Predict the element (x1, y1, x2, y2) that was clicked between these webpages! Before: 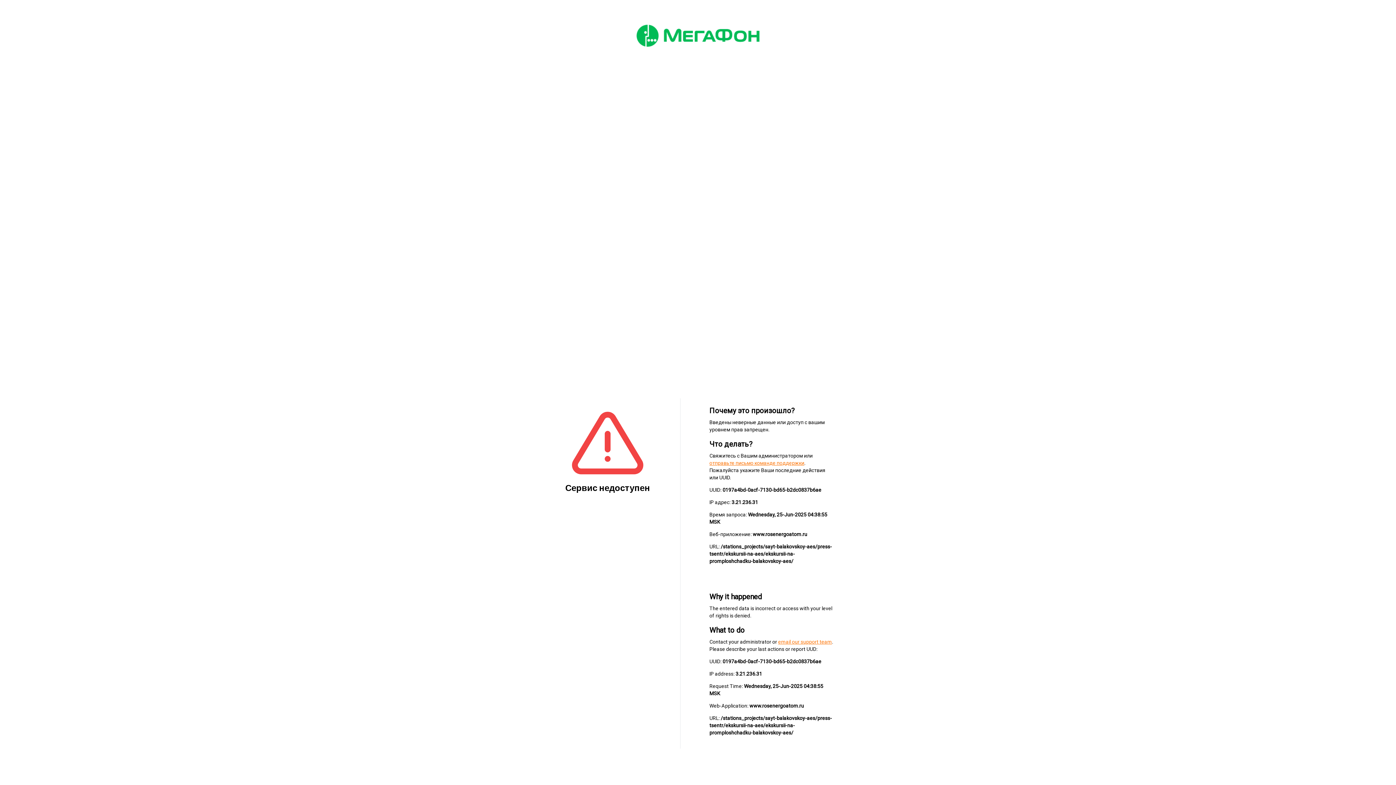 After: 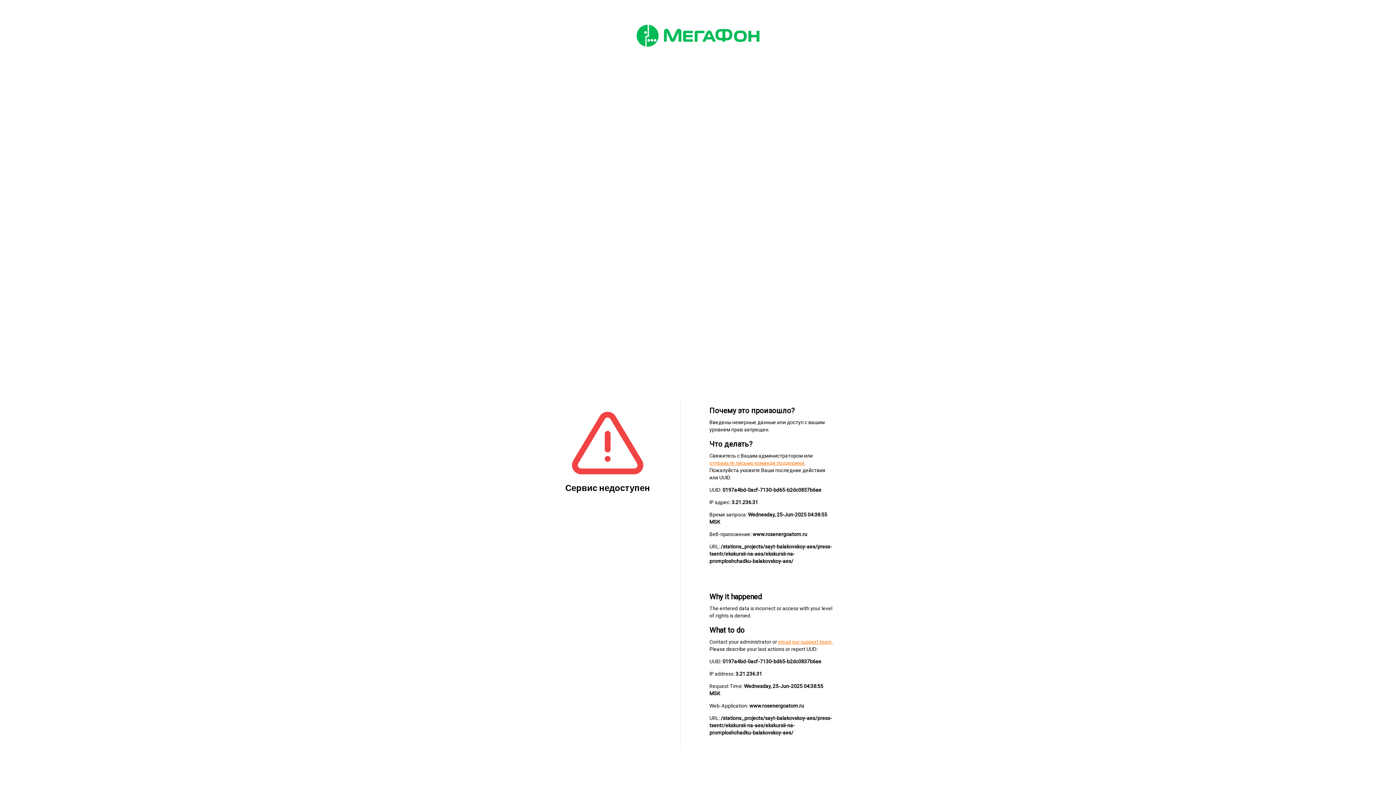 Action: label: email our support team bbox: (778, 639, 832, 645)